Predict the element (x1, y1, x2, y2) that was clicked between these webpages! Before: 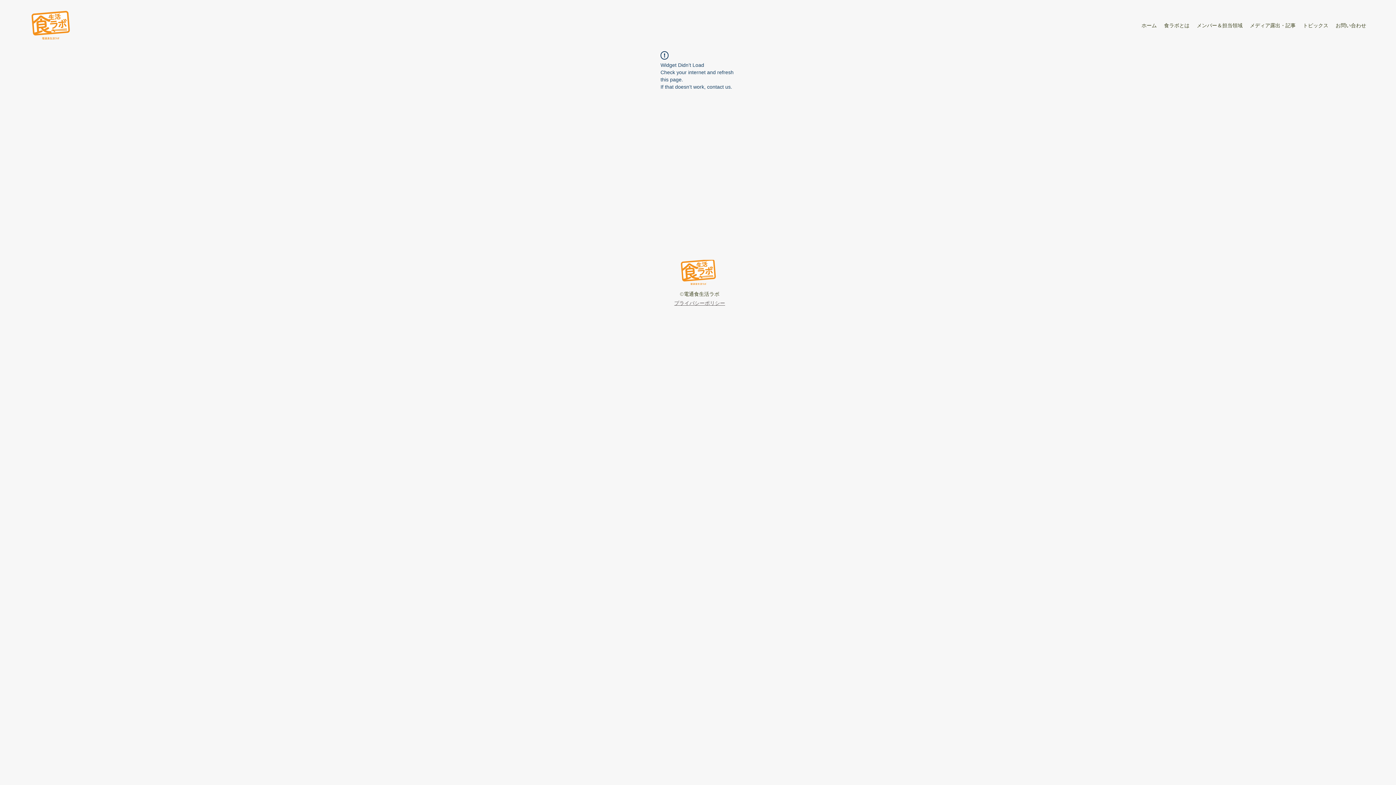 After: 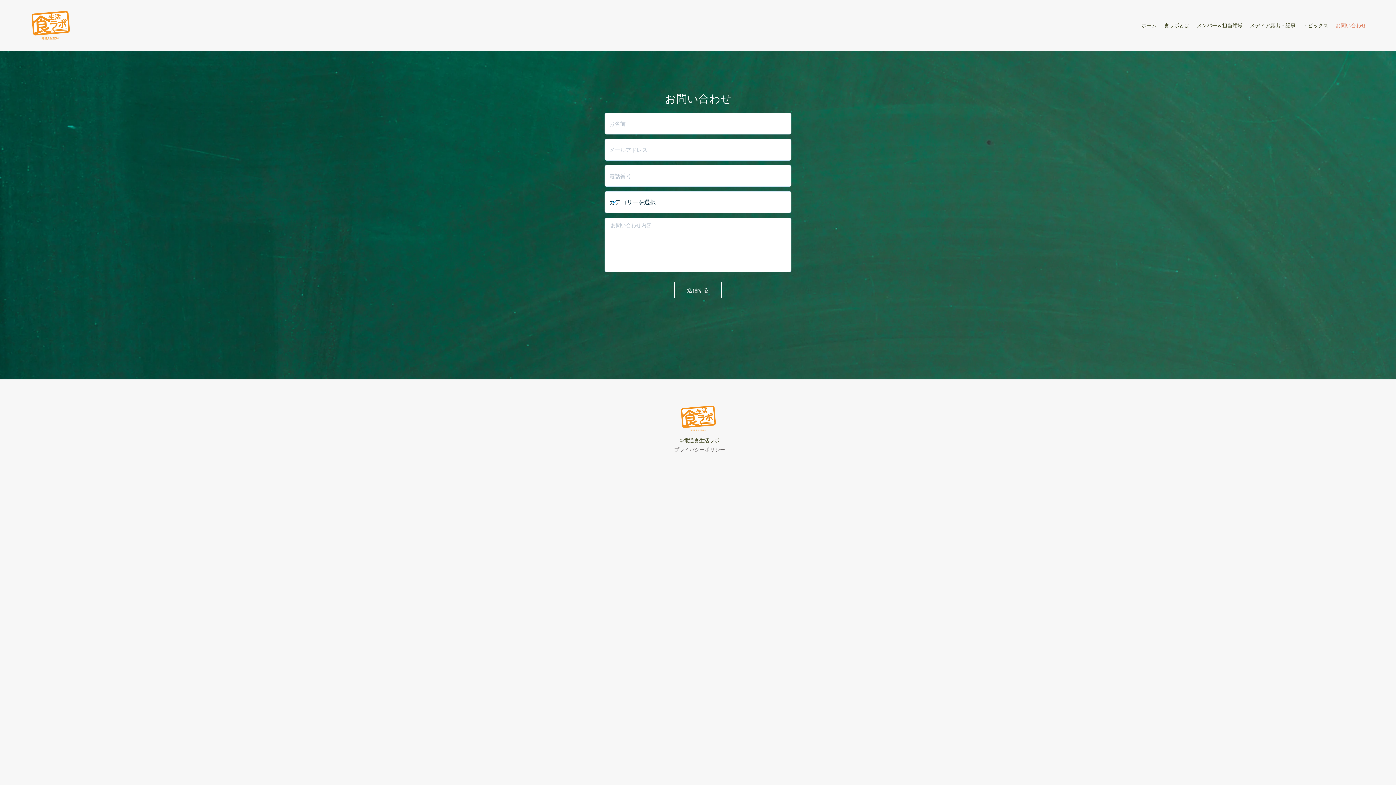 Action: bbox: (1332, 20, 1370, 30) label: お問い合わせ